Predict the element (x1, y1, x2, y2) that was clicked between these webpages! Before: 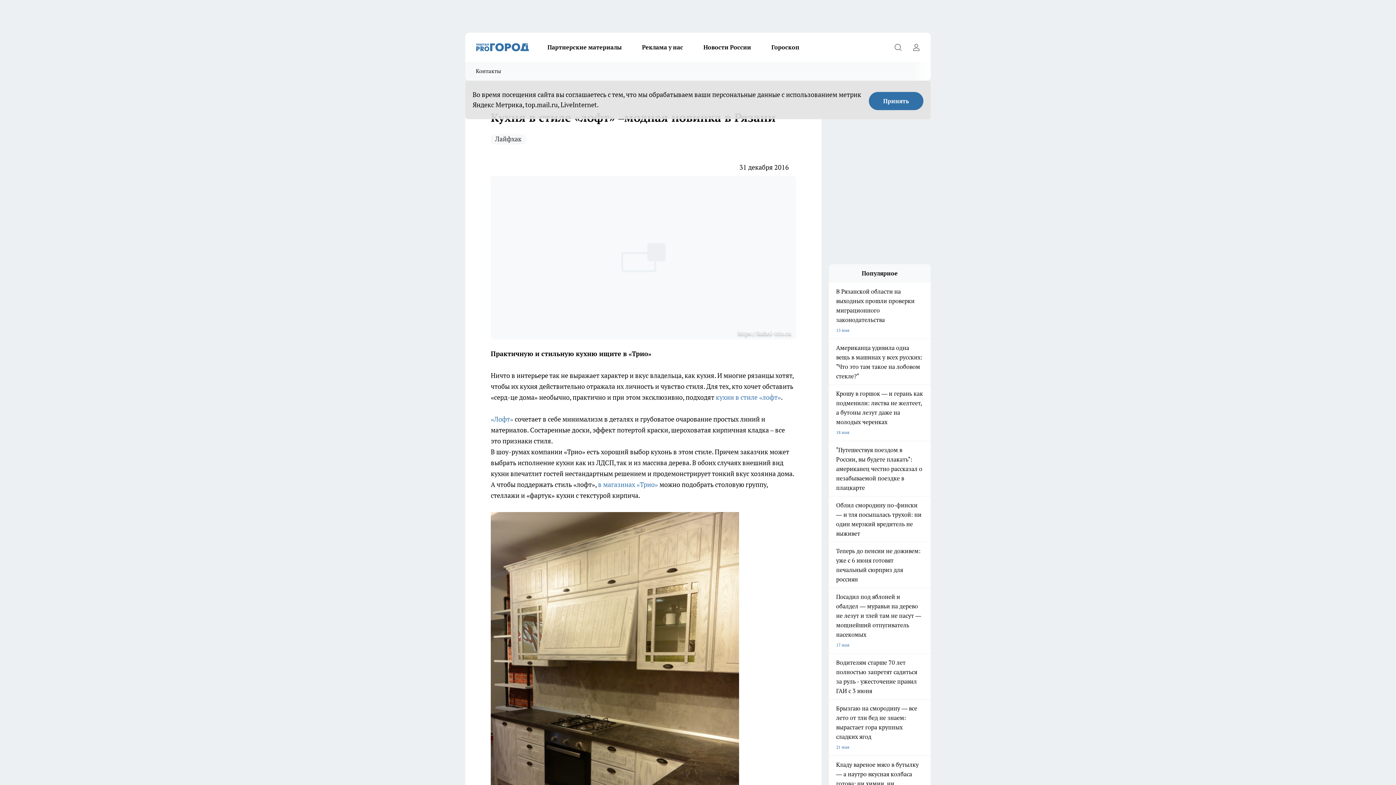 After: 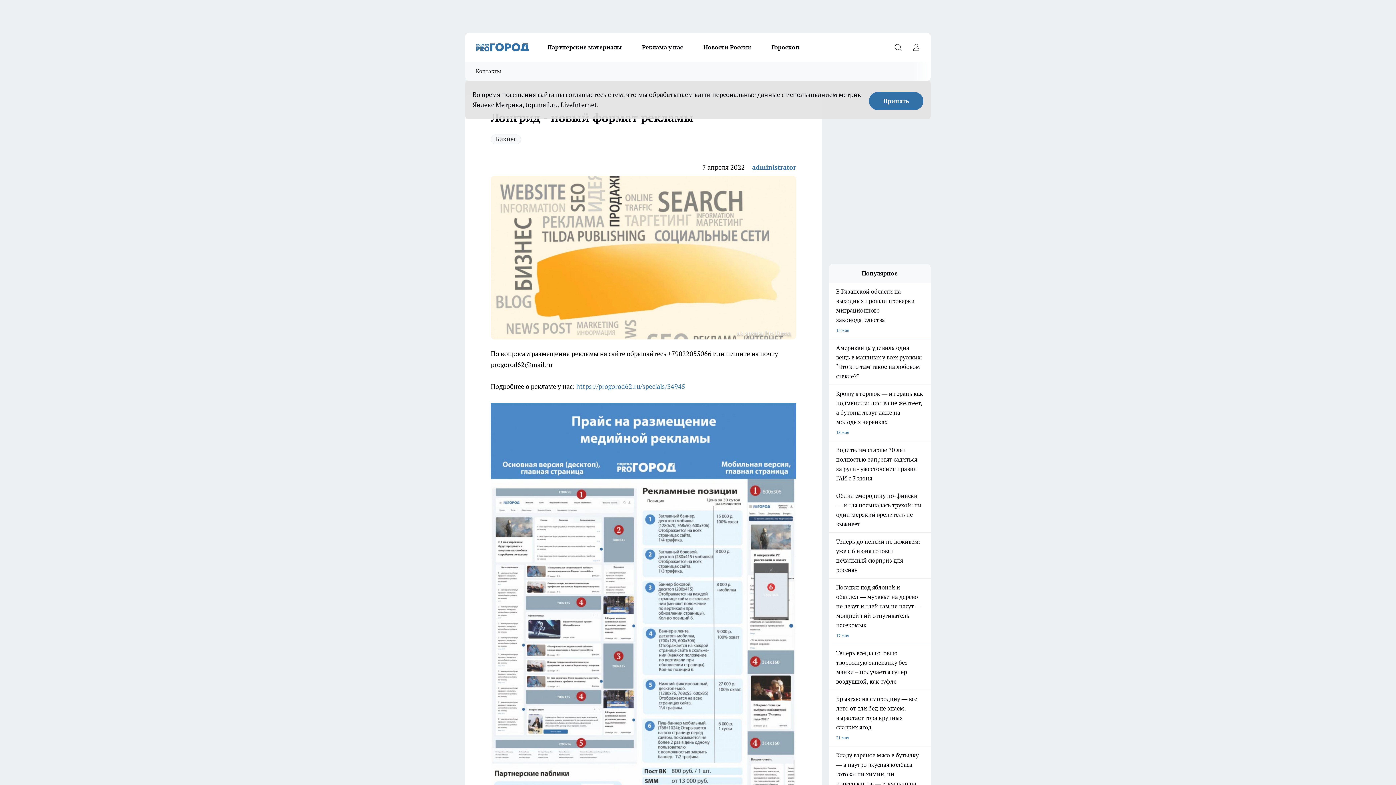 Action: bbox: (632, 42, 693, 52) label: Реклама у нас